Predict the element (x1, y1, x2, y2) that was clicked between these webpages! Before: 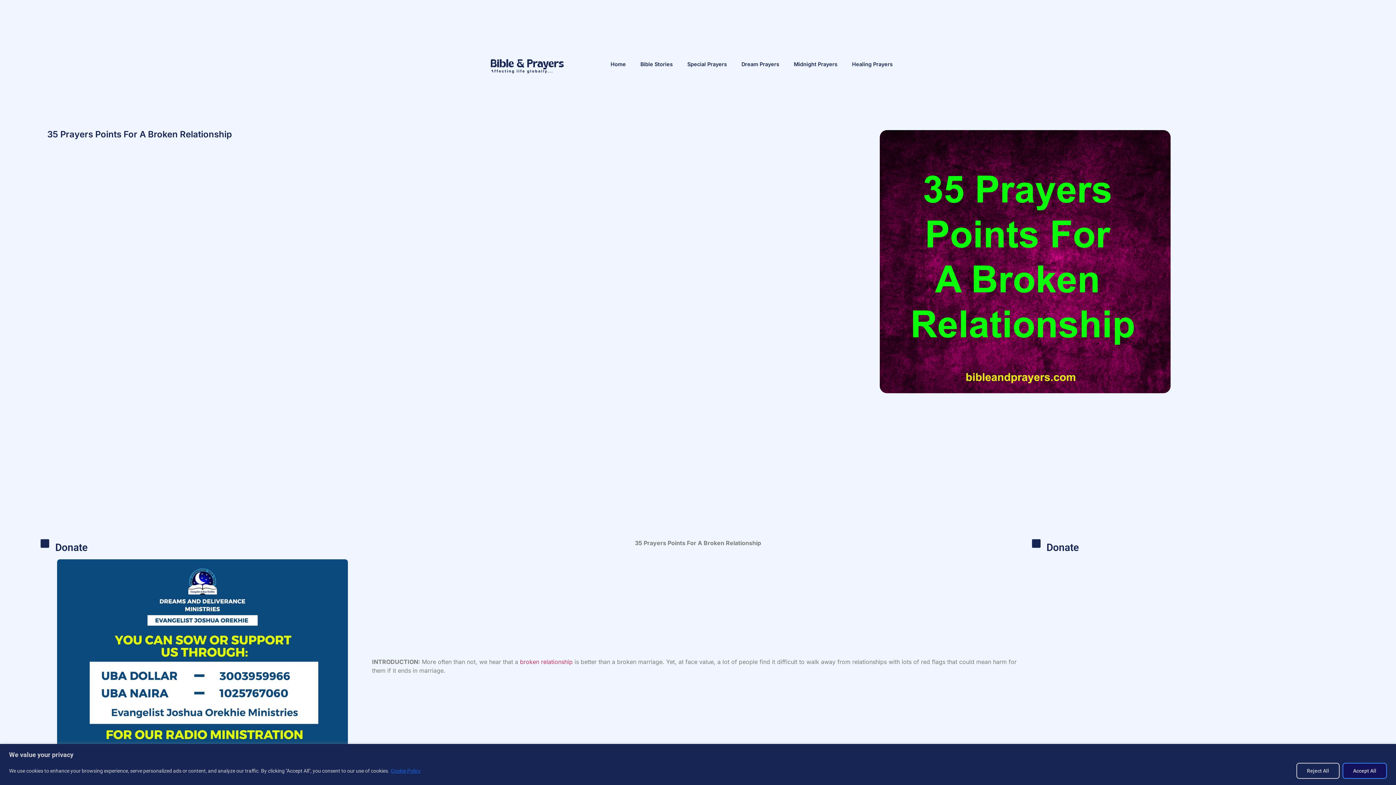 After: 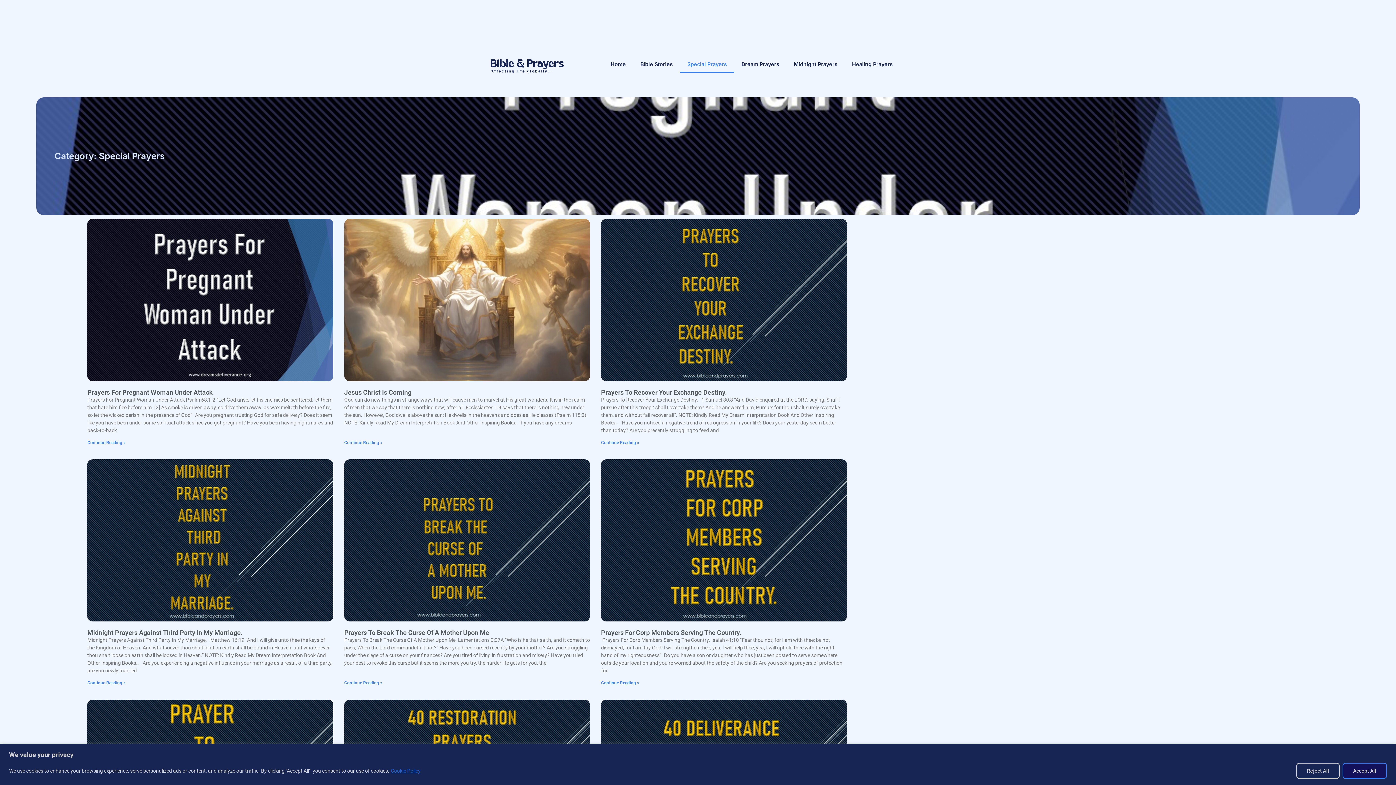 Action: bbox: (680, 55, 734, 72) label: Special Prayers